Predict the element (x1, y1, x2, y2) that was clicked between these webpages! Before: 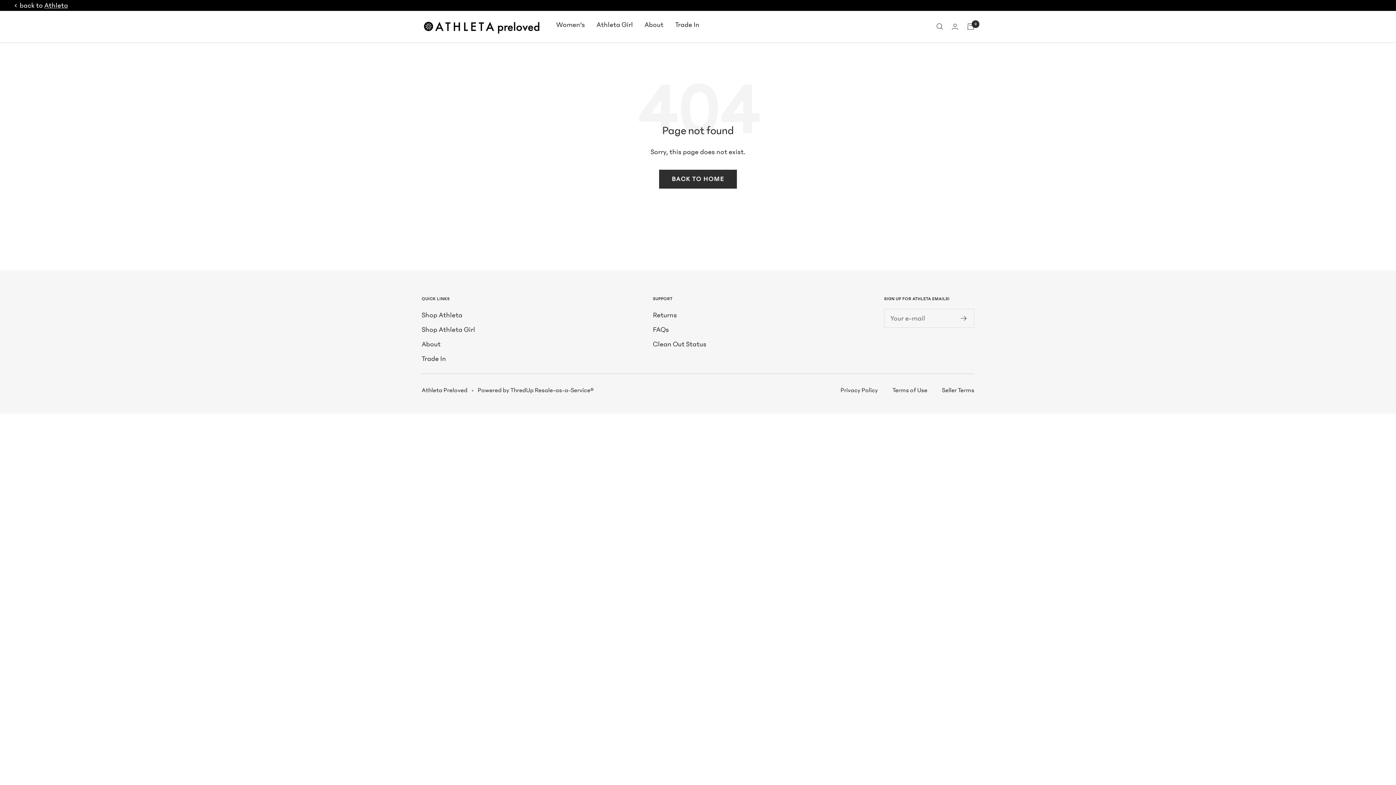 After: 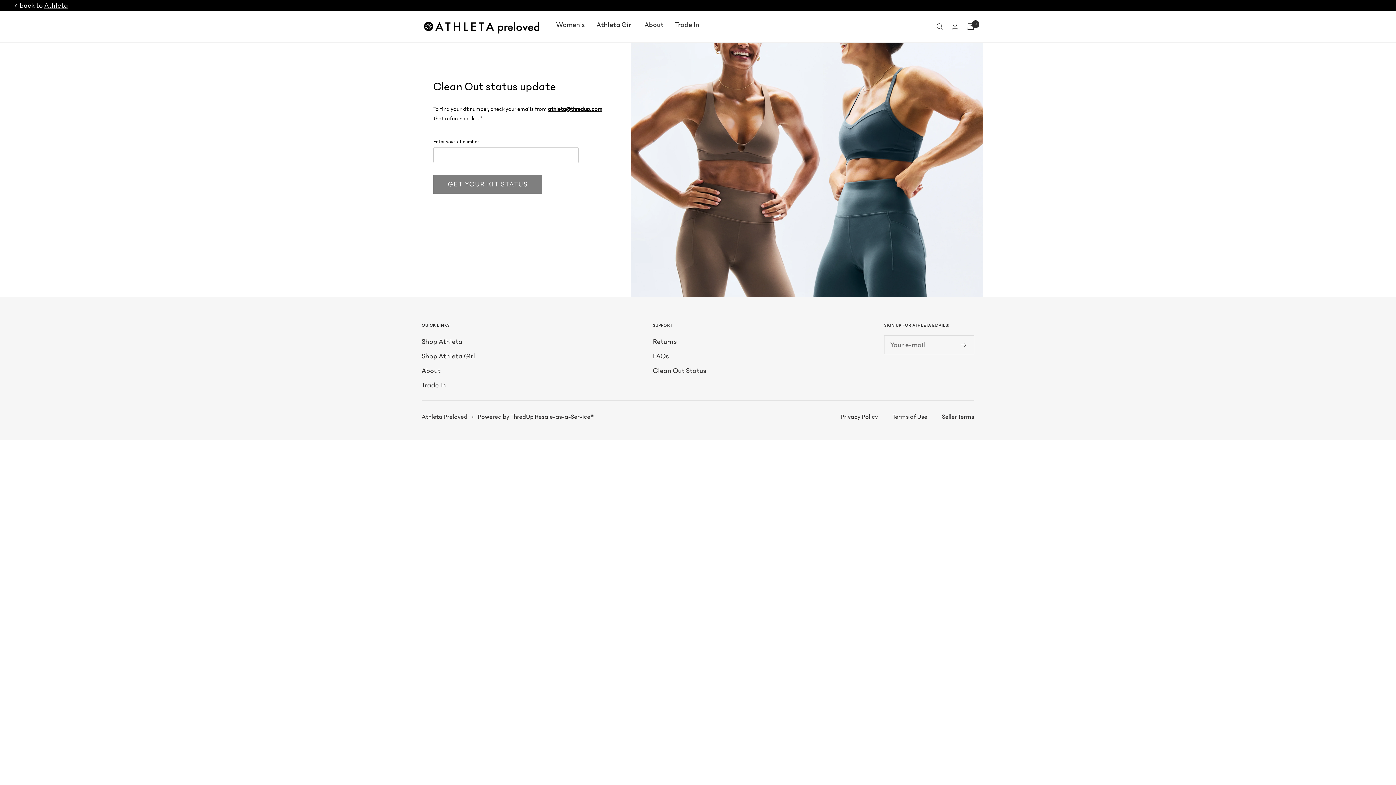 Action: bbox: (653, 338, 706, 350) label: Clean Out Status